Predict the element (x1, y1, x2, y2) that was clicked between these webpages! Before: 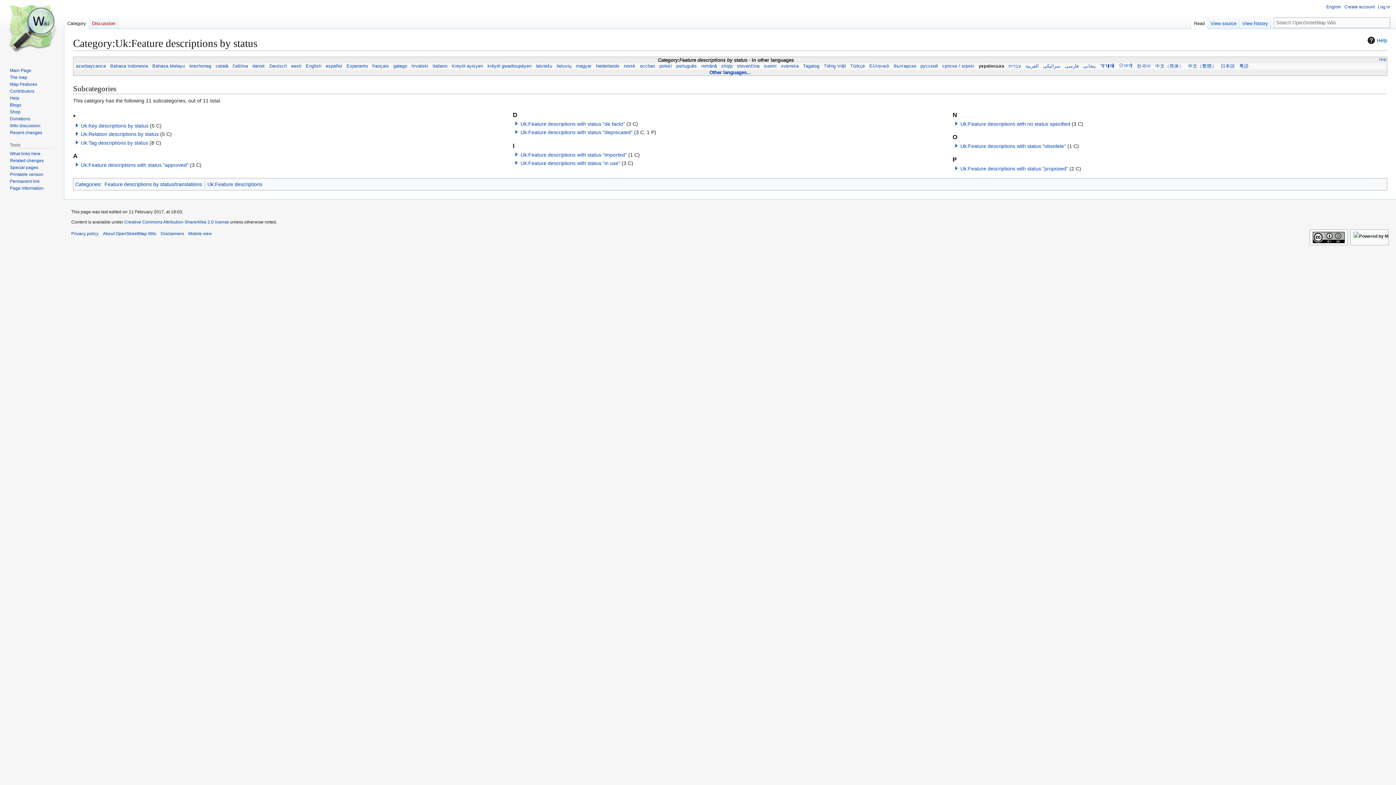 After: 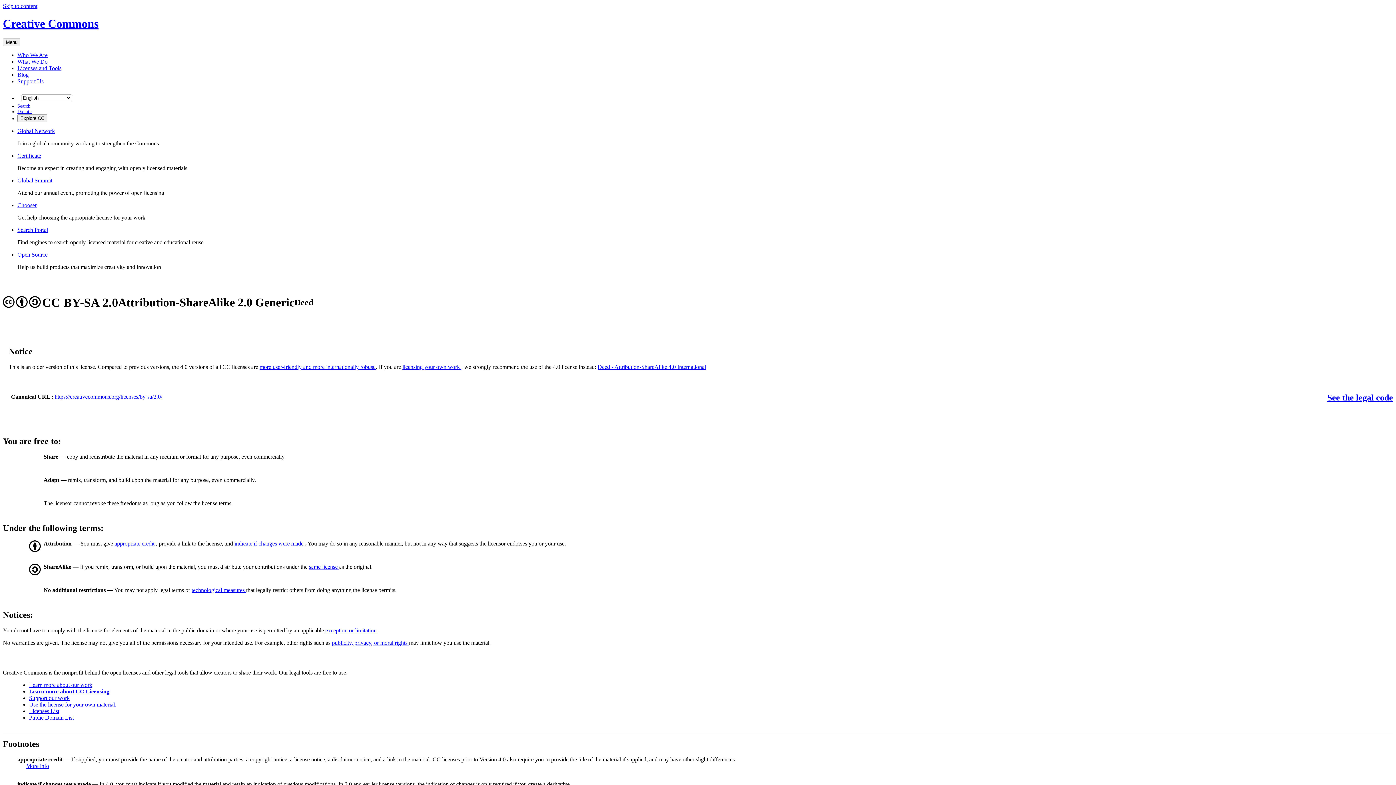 Action: bbox: (1309, 229, 1348, 245)